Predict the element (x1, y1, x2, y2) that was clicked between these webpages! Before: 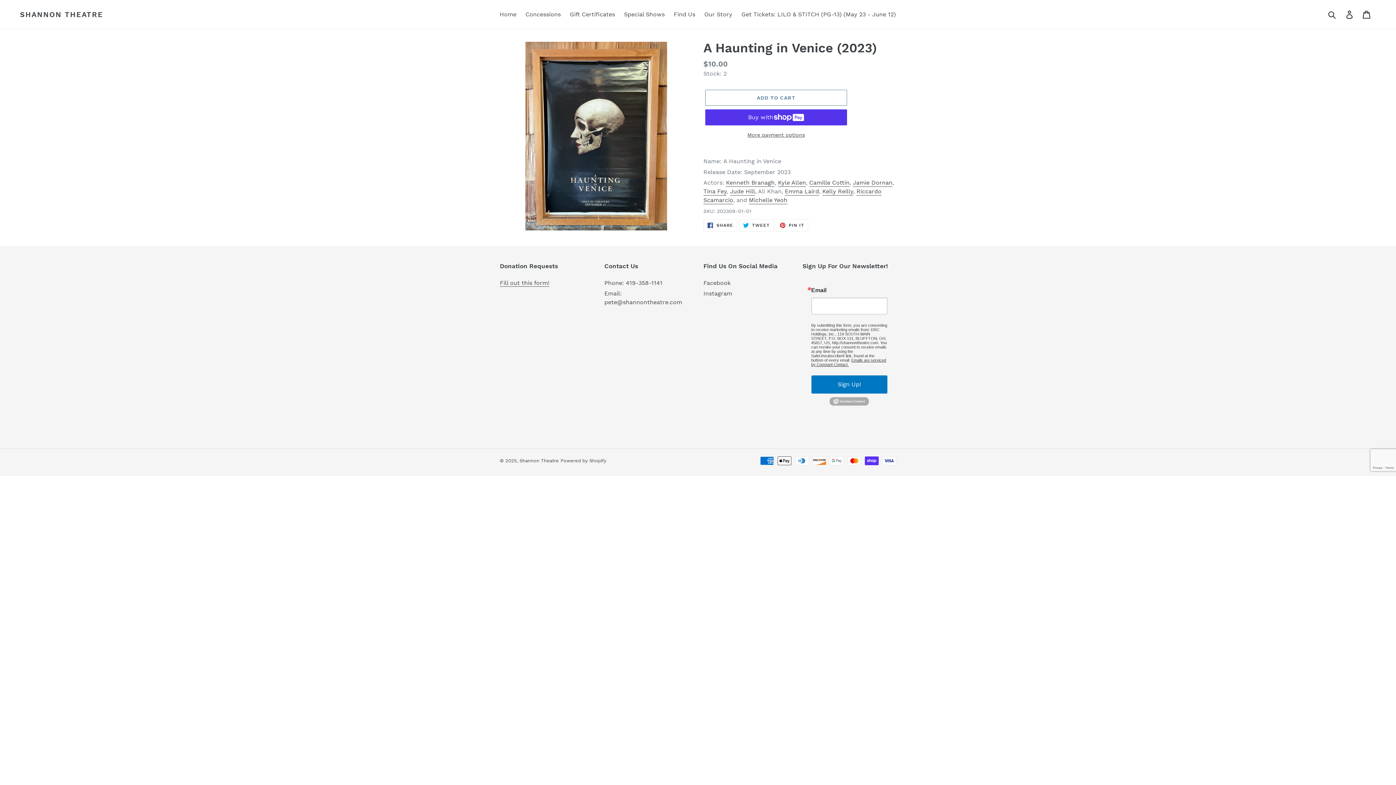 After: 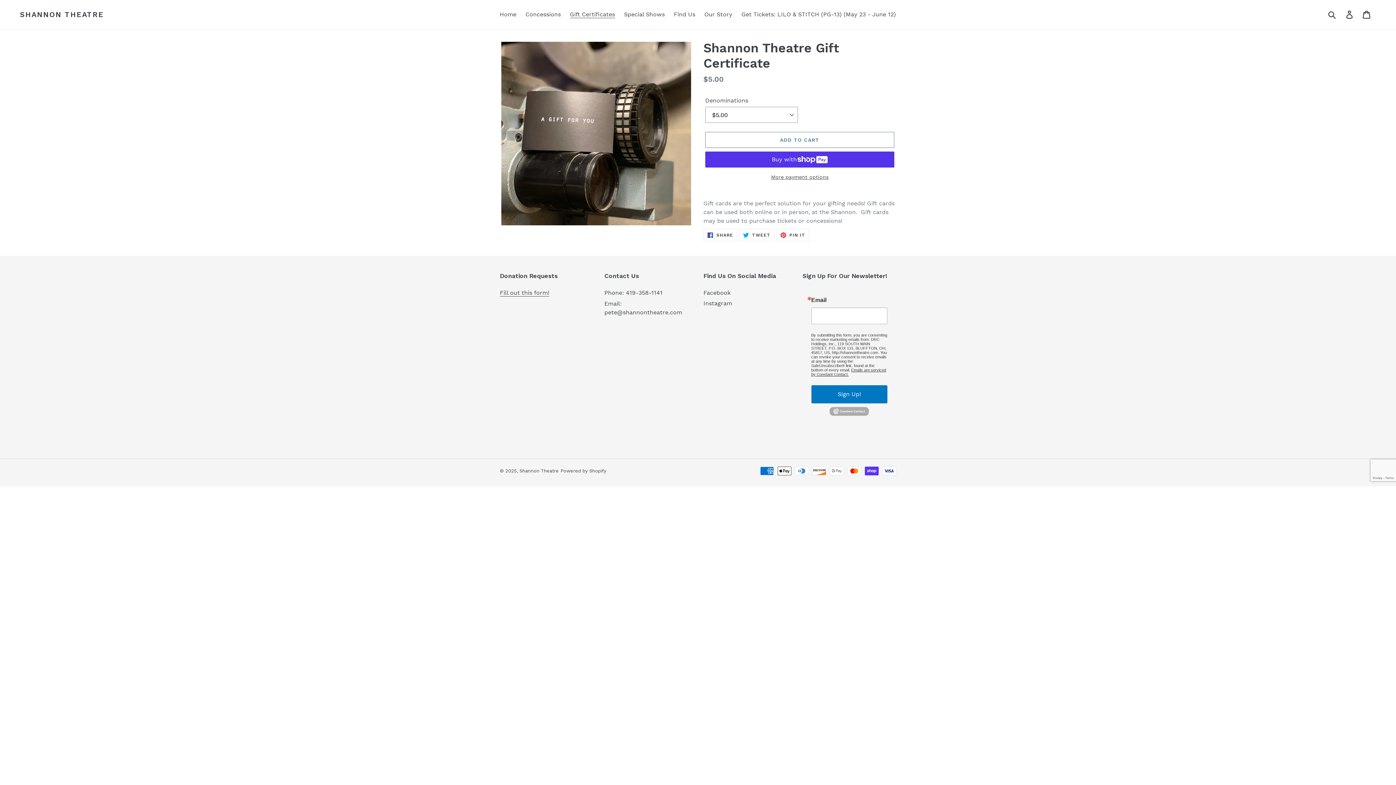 Action: label: Gift Certificates bbox: (566, 9, 618, 20)